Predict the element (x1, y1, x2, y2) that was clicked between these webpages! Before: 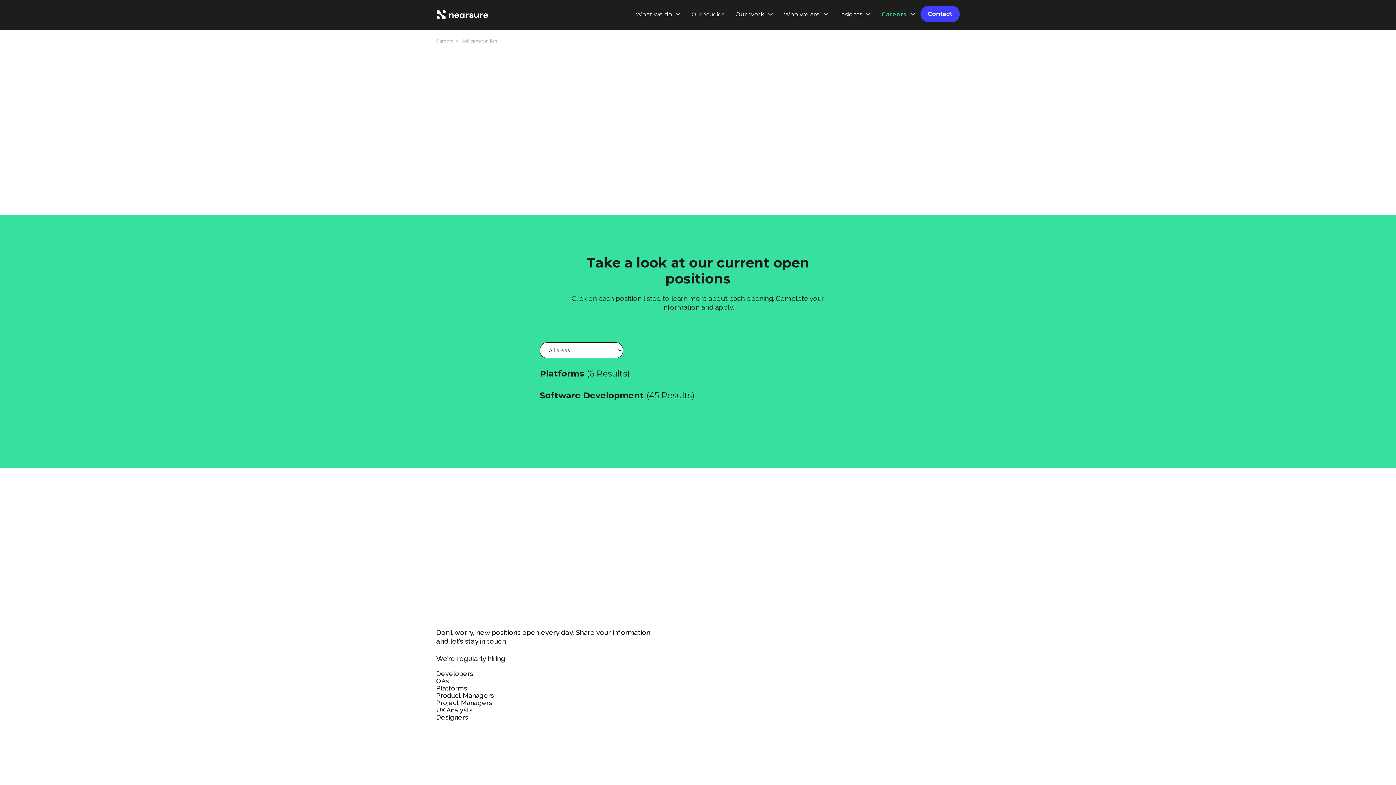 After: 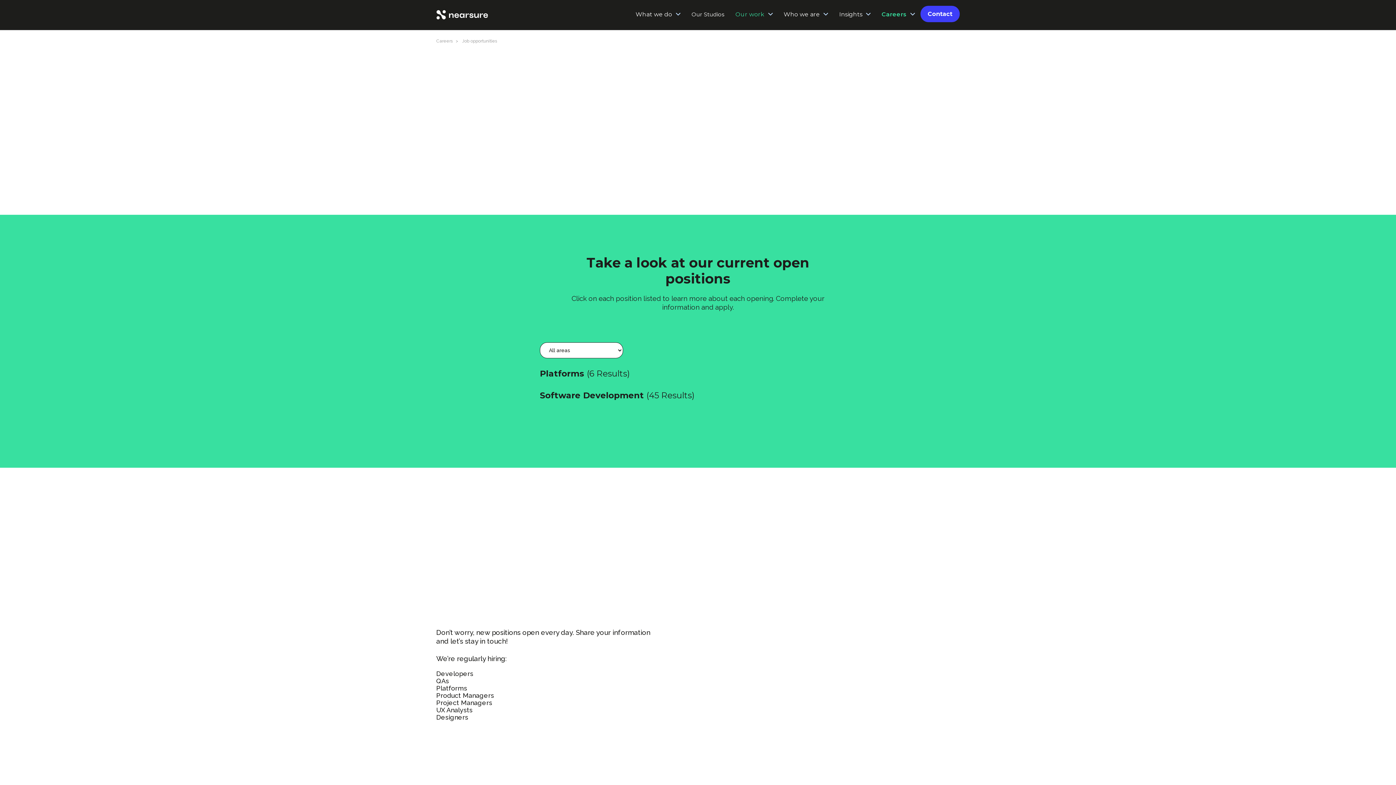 Action: label: Our work bbox: (731, 0, 776, 28)